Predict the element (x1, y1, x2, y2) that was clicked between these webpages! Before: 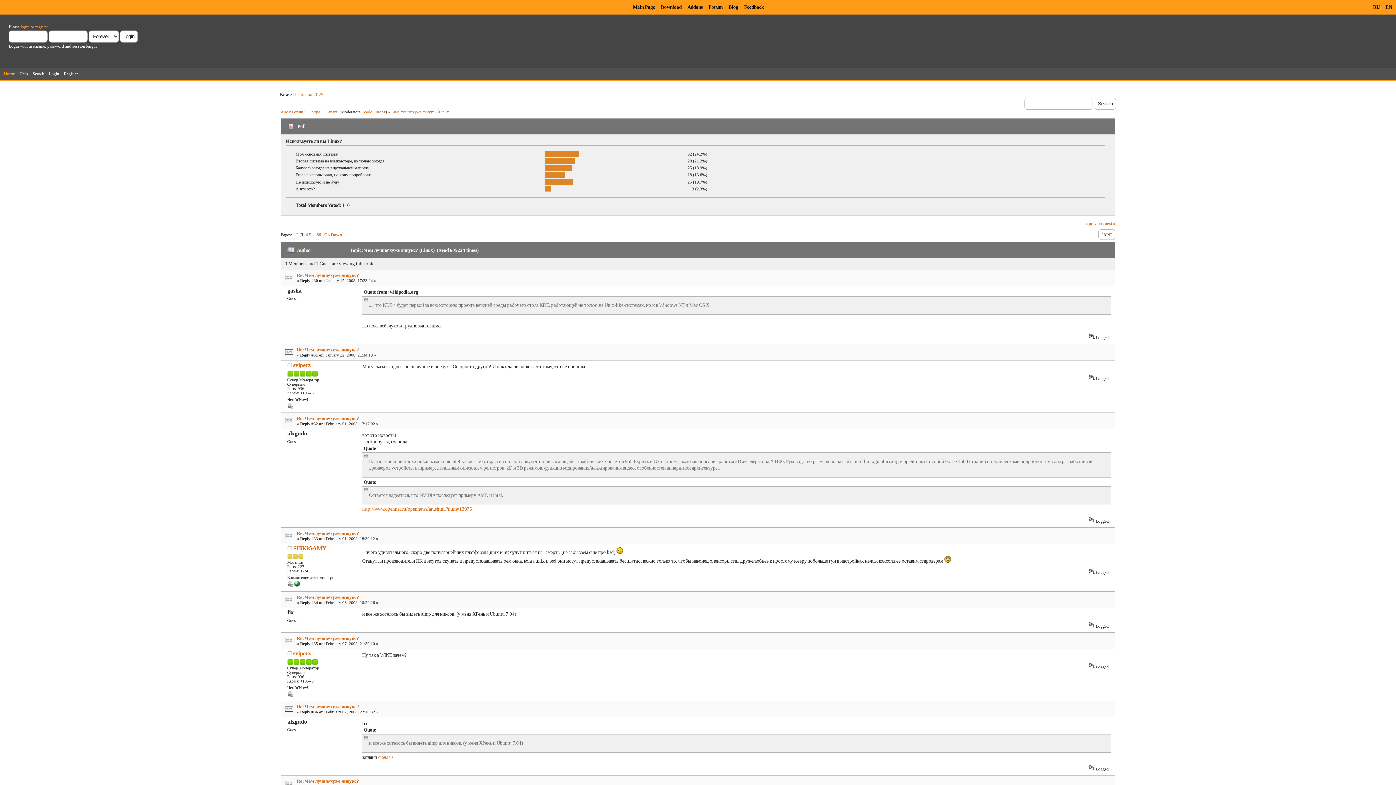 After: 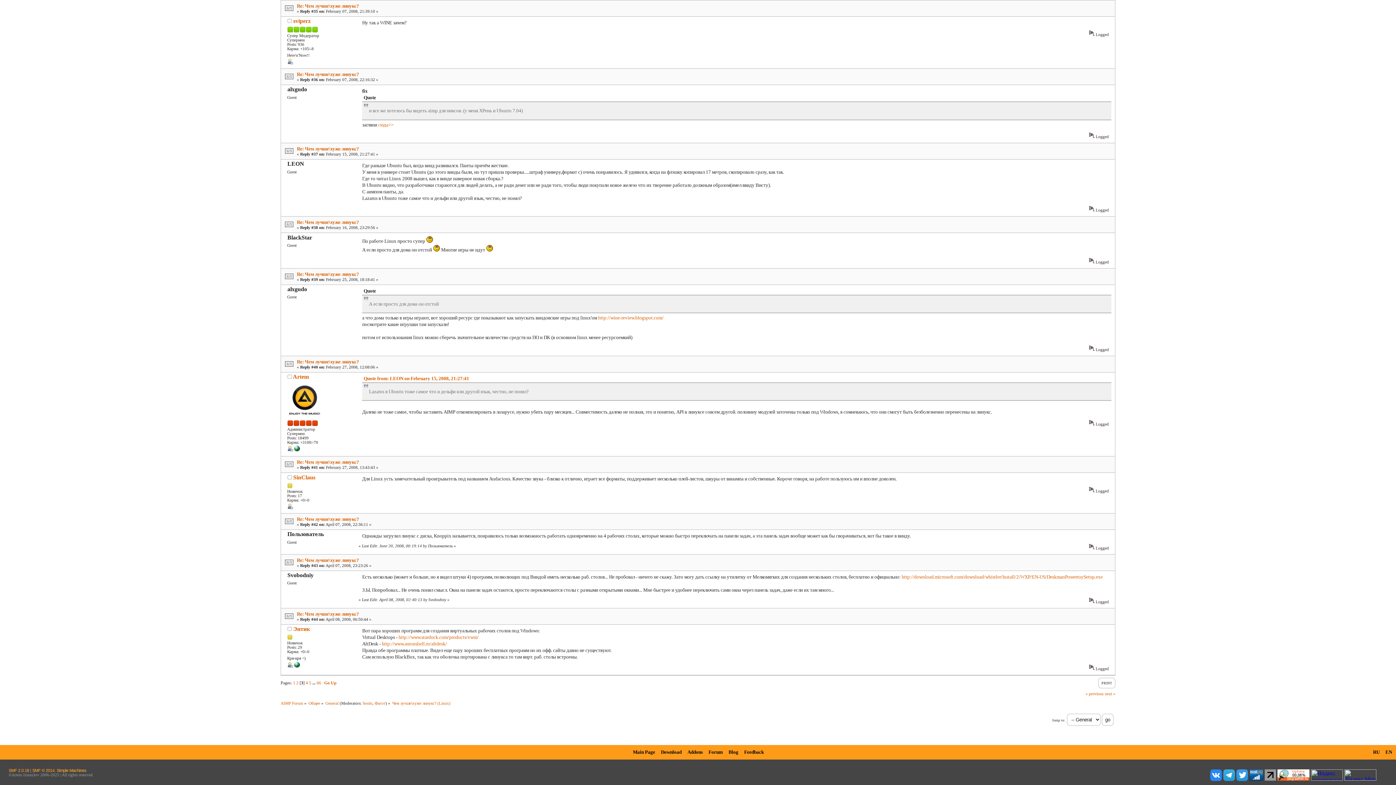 Action: label: Re: Чем лучше\хуже линукс? bbox: (296, 635, 359, 641)